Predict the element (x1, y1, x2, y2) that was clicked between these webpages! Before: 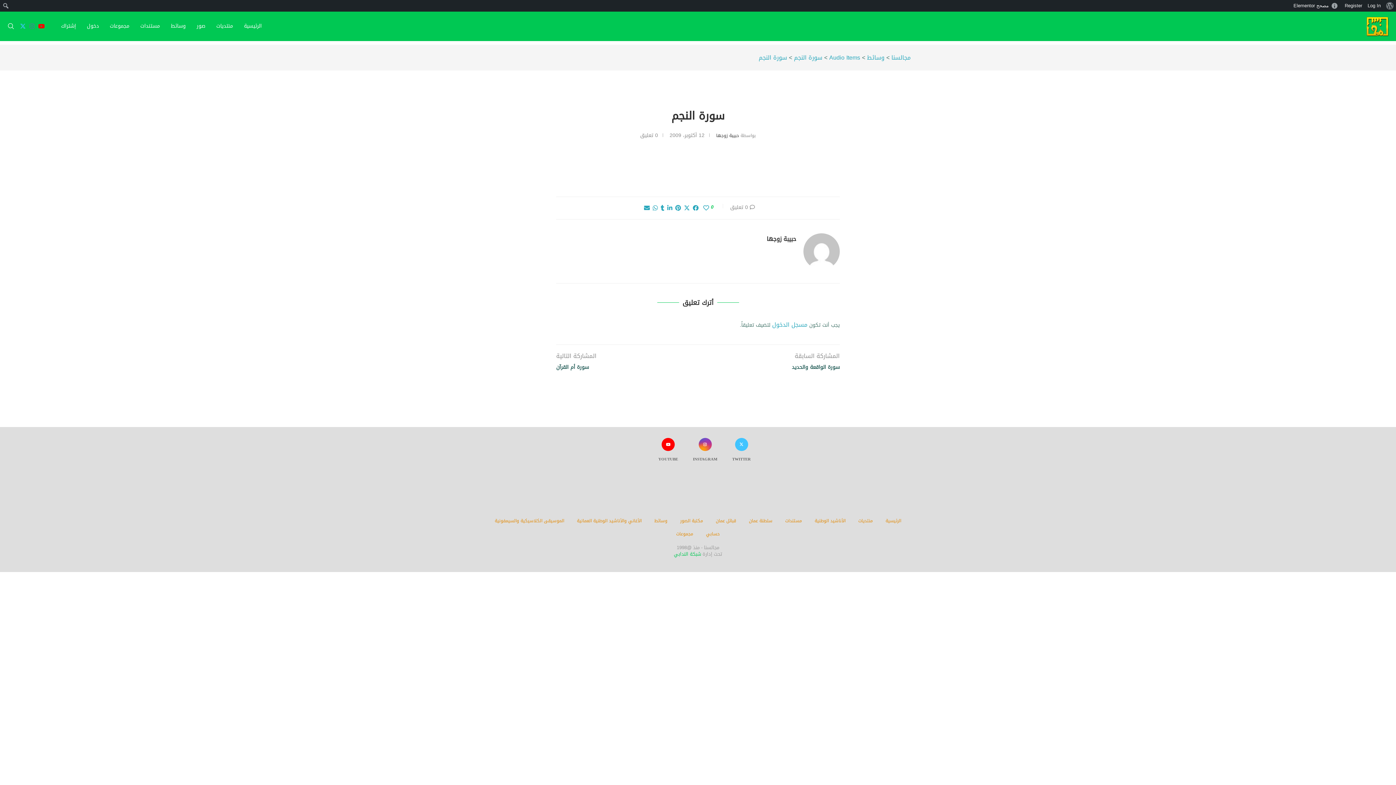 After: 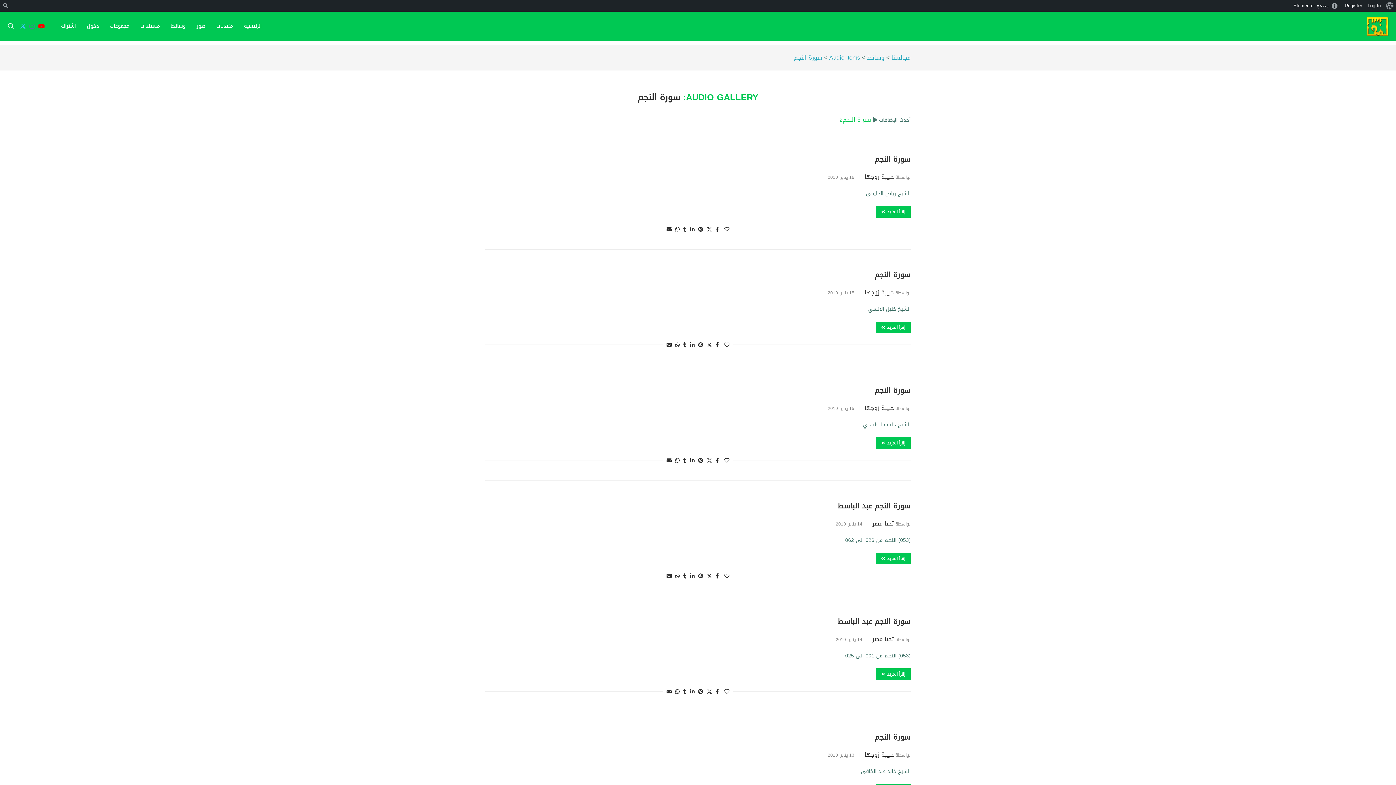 Action: label: سورة النجم bbox: (794, 52, 822, 63)